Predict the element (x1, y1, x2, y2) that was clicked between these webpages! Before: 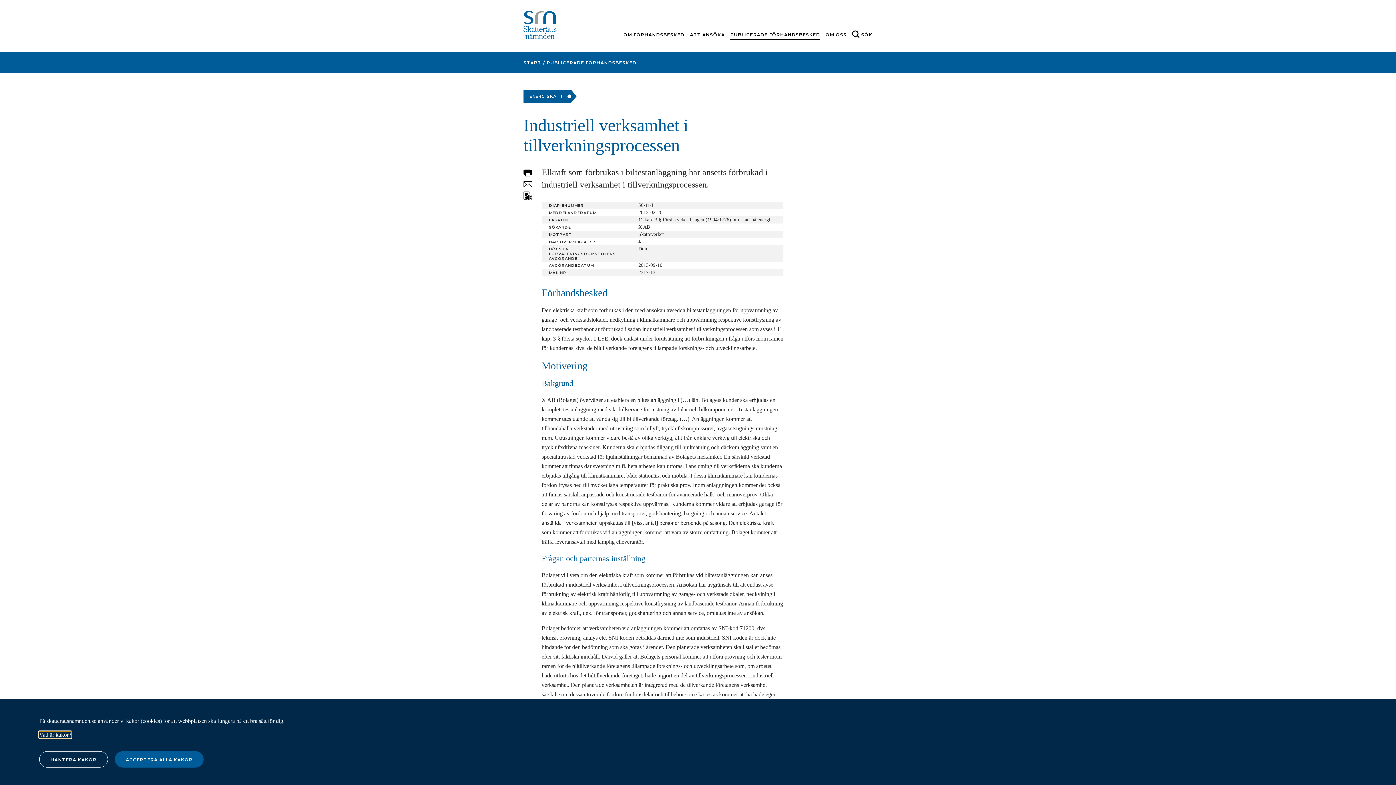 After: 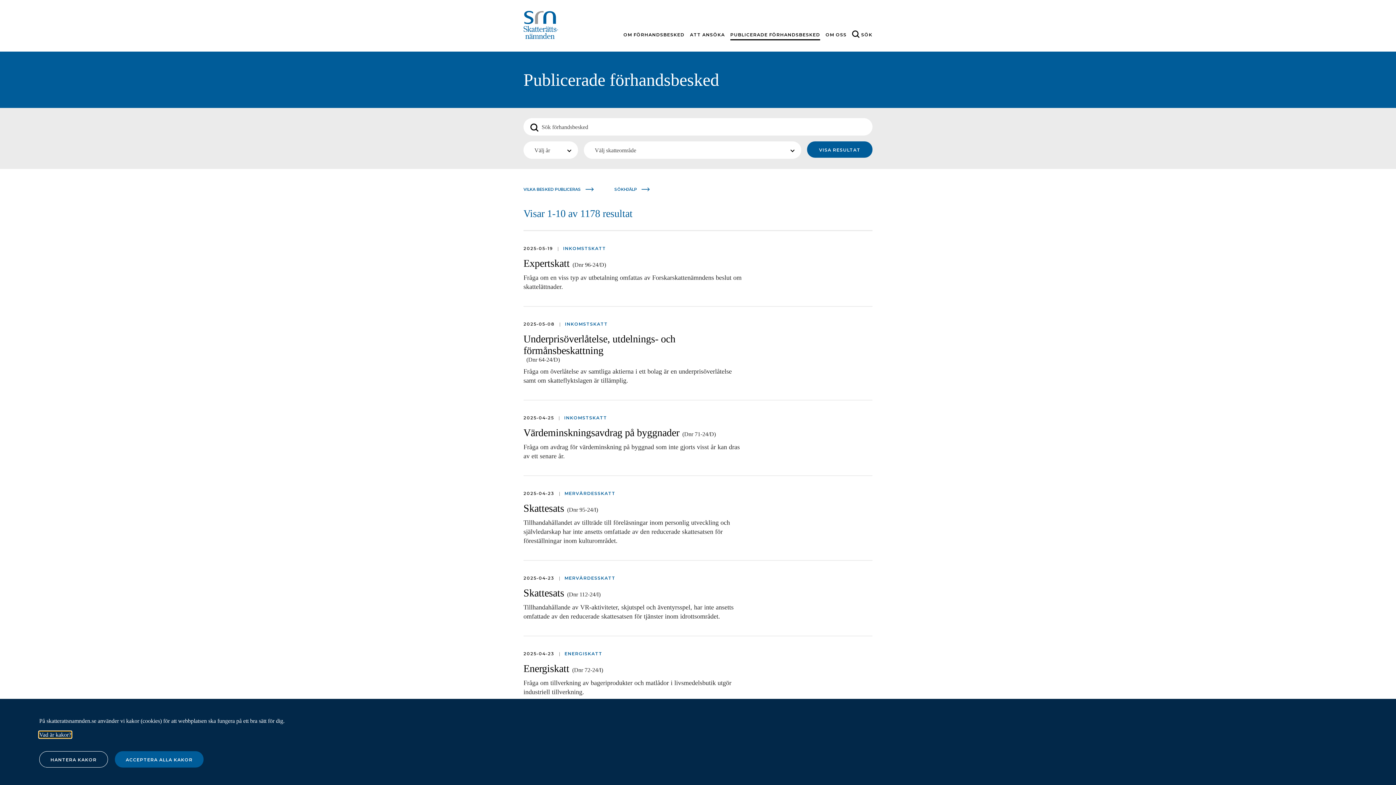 Action: bbox: (546, 60, 636, 65) label: PUBLICERADE FÖRHANDSBESKED